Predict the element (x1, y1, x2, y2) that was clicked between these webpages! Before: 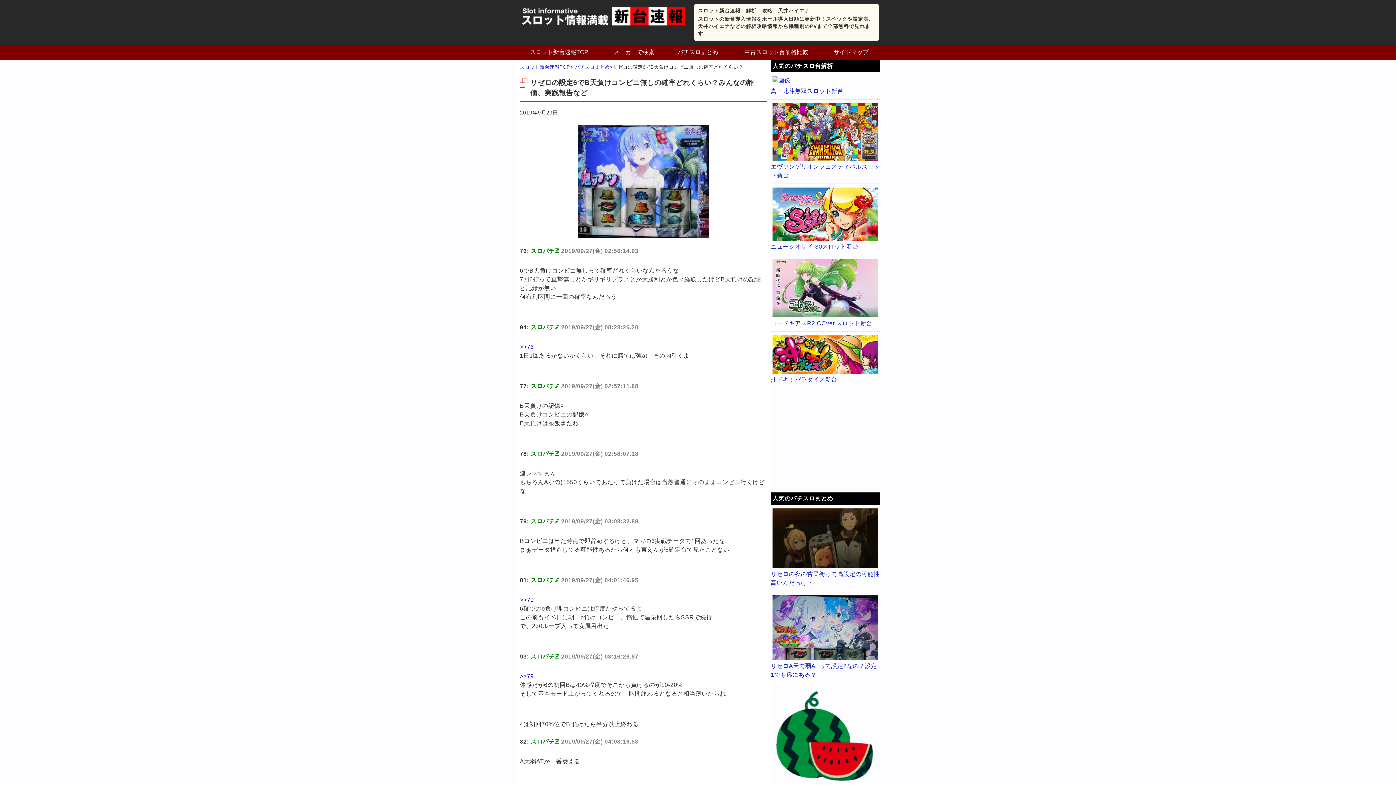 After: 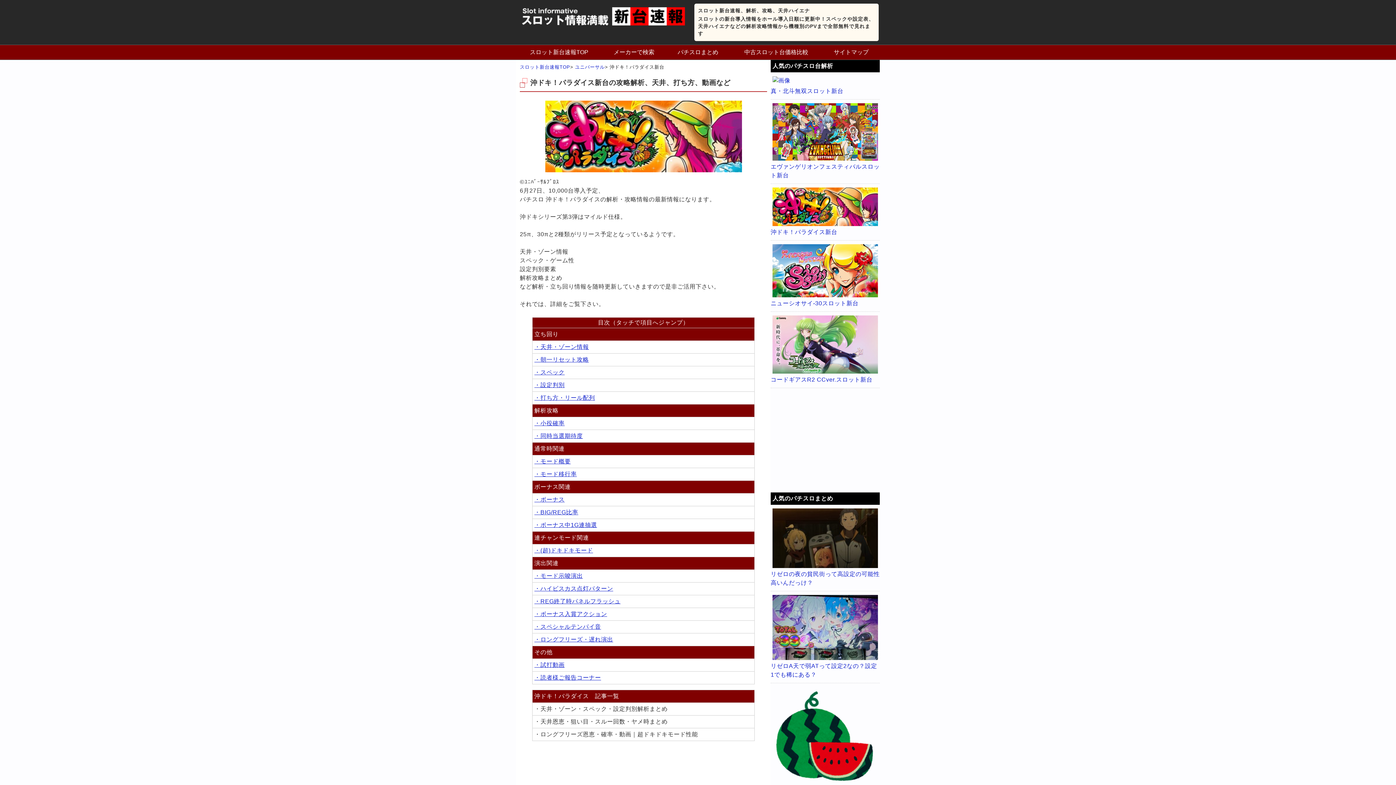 Action: bbox: (772, 351, 878, 357)